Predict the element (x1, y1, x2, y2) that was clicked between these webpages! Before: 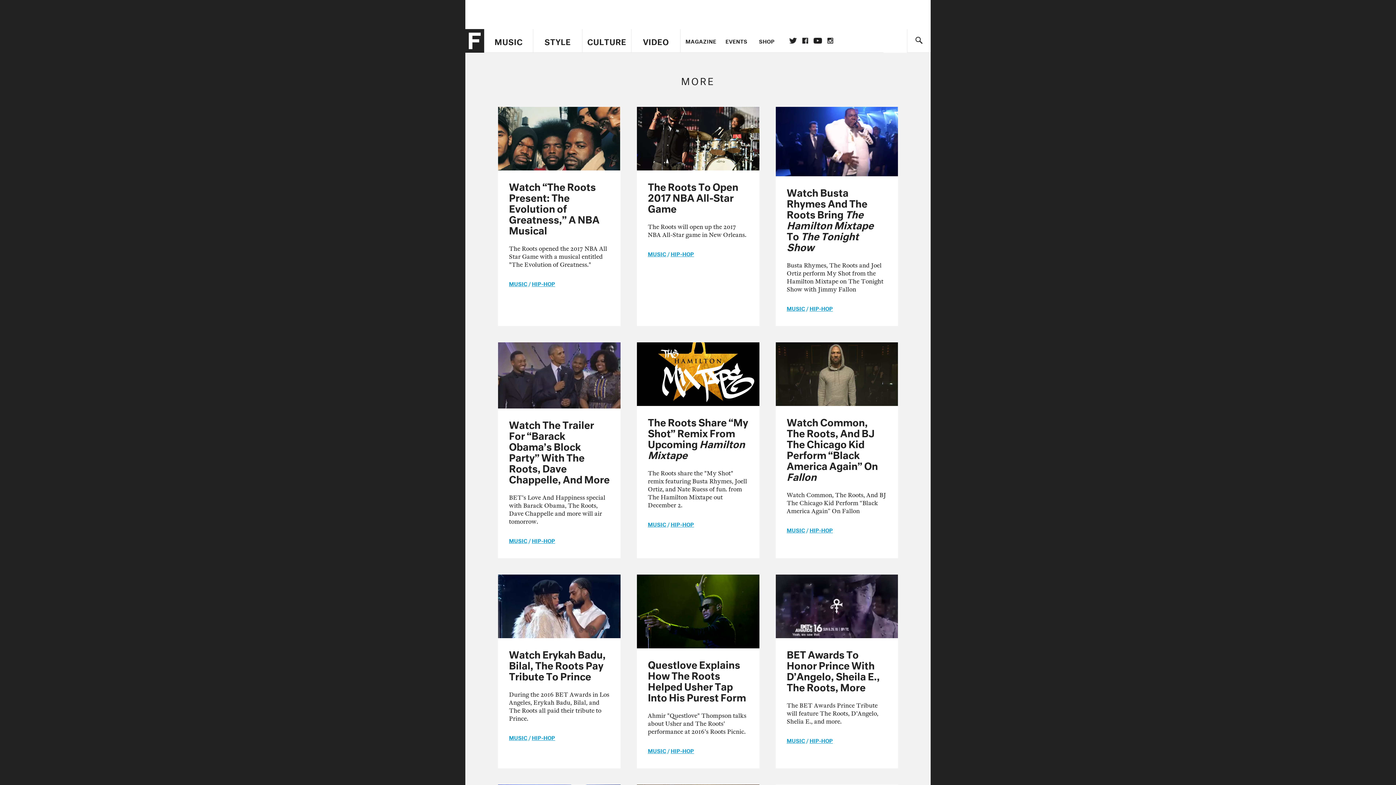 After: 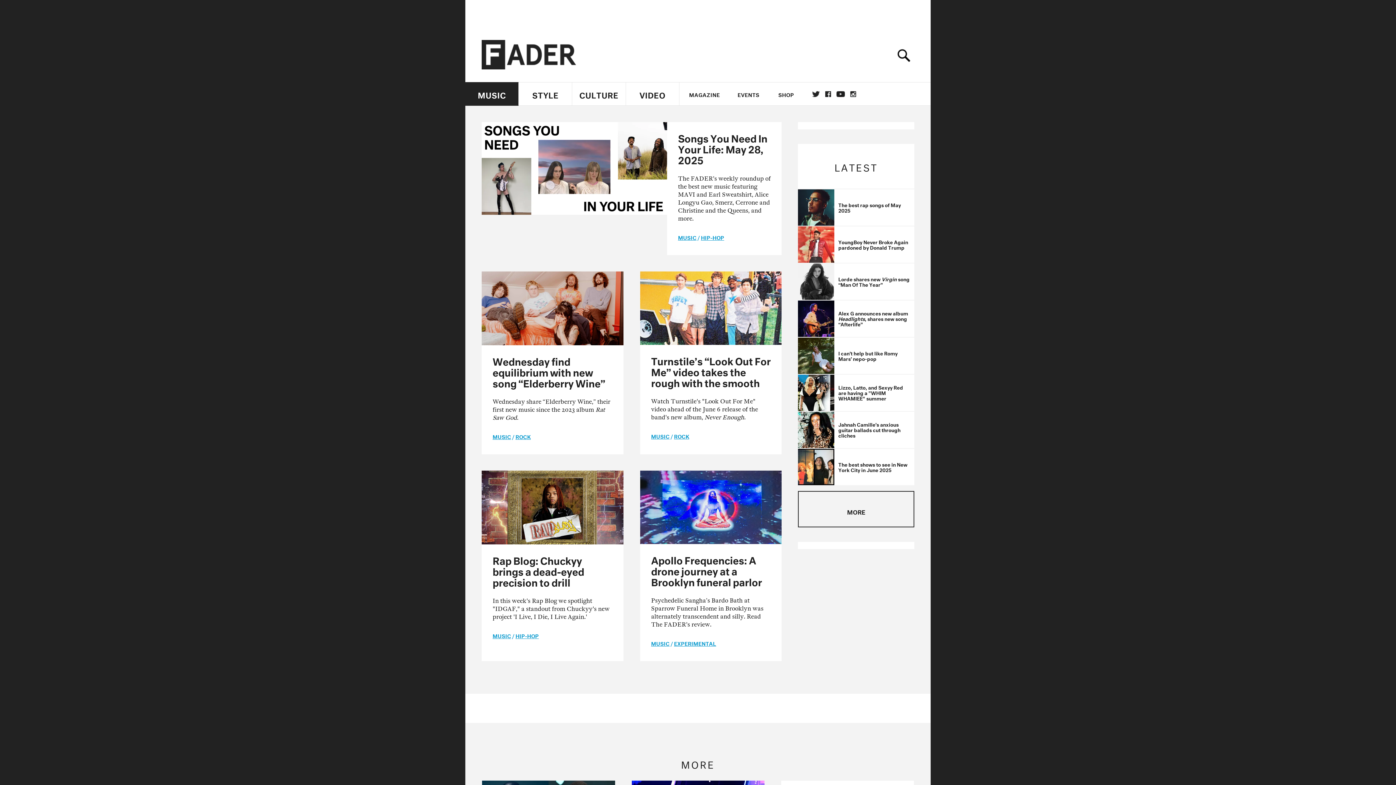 Action: label: MUSIC bbox: (509, 733, 527, 741)